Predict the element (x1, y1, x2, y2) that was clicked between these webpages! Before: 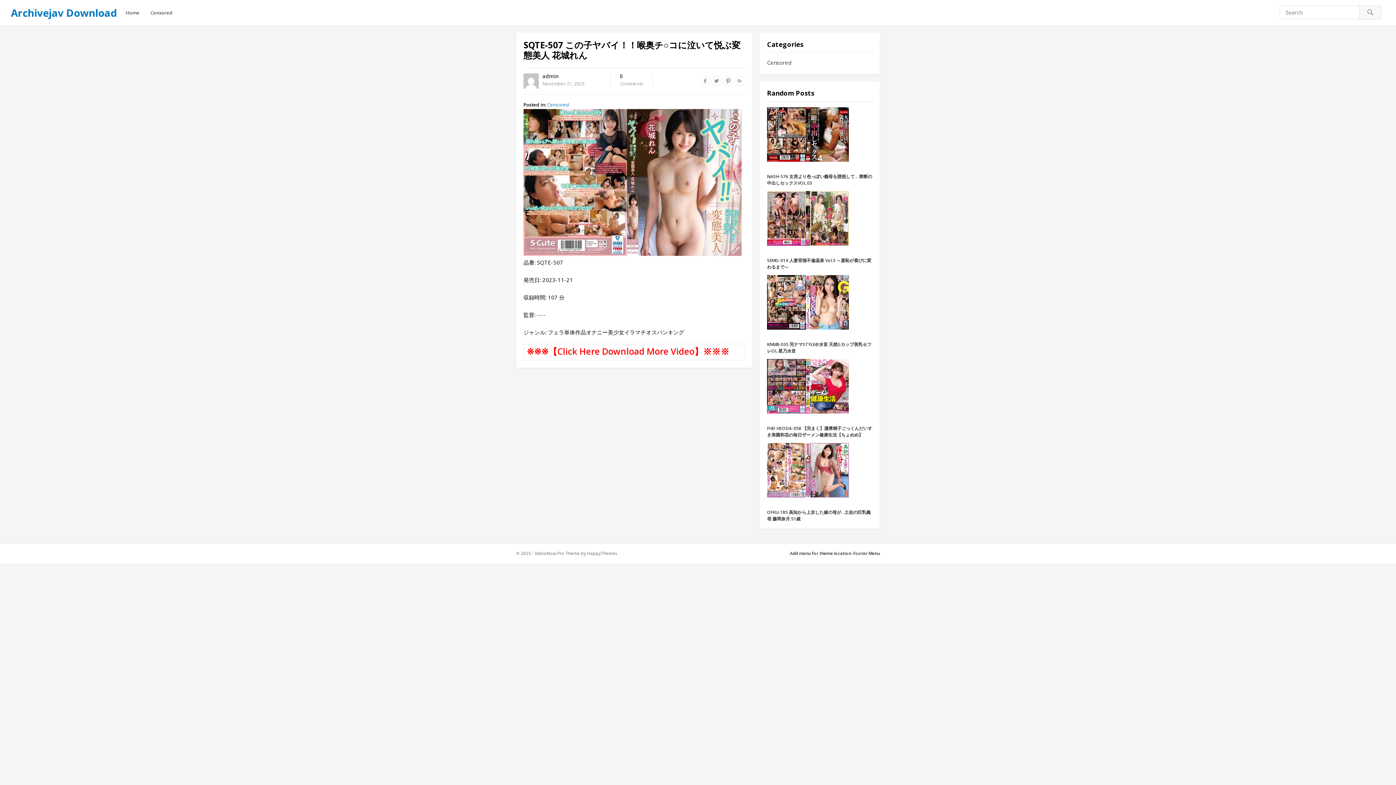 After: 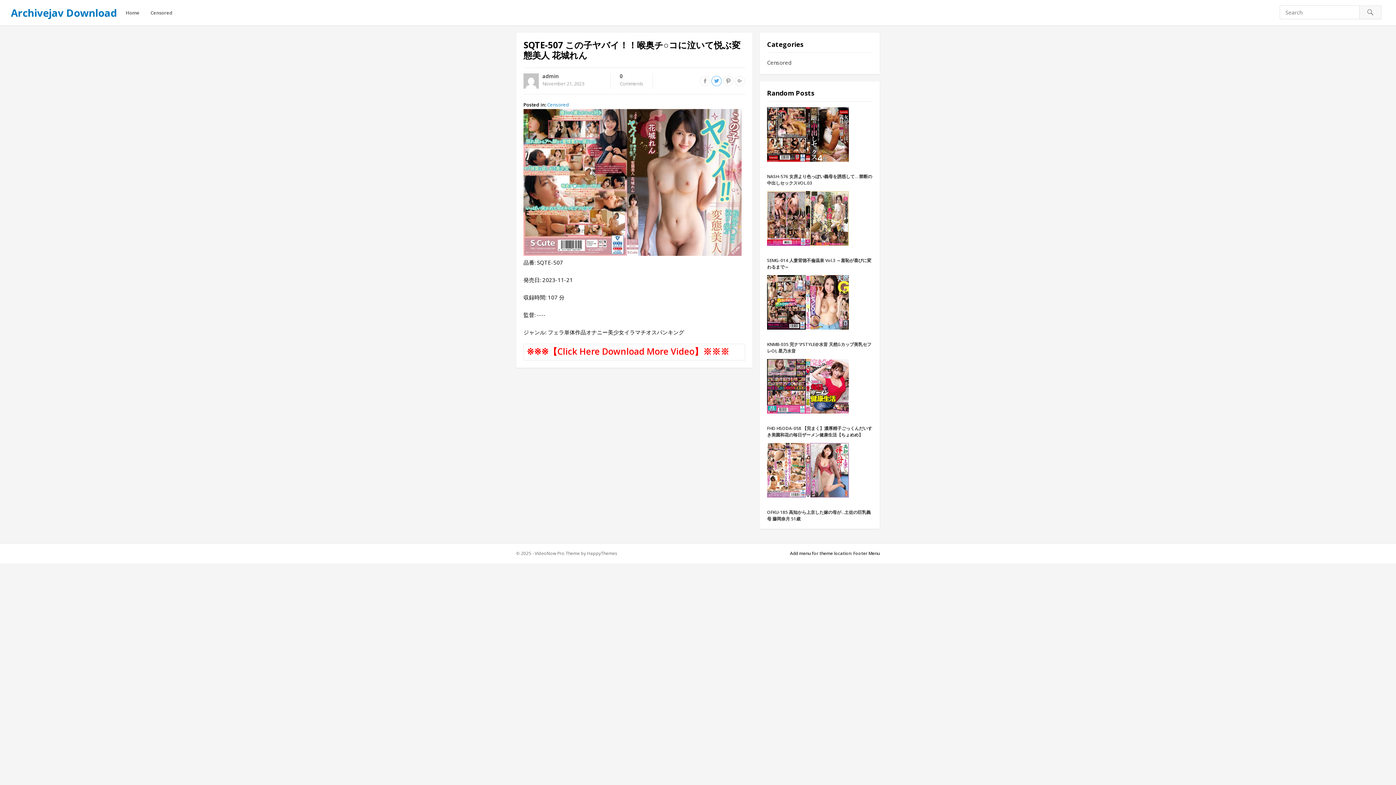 Action: bbox: (711, 76, 721, 86)